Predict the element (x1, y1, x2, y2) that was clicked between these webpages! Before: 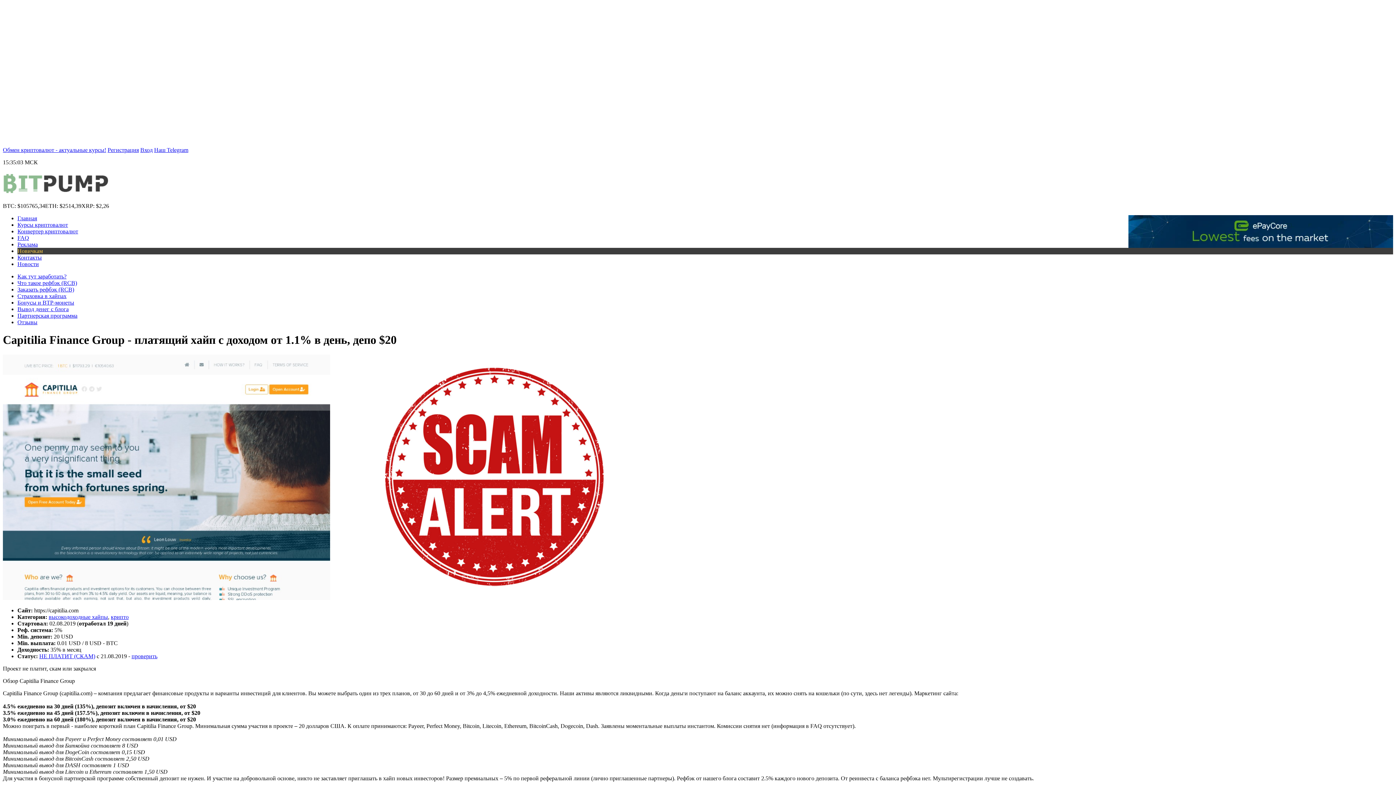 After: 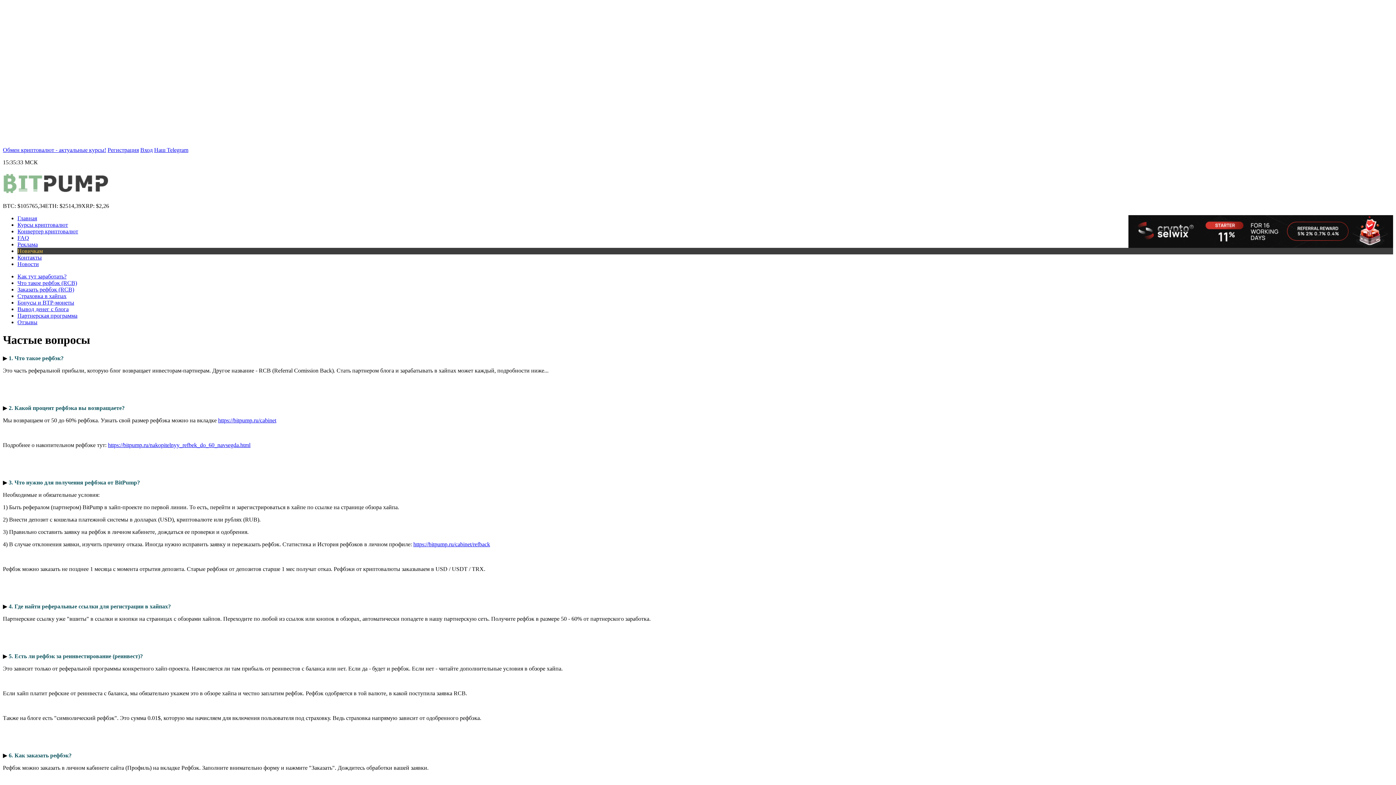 Action: bbox: (17, 234, 29, 241) label: FAQ